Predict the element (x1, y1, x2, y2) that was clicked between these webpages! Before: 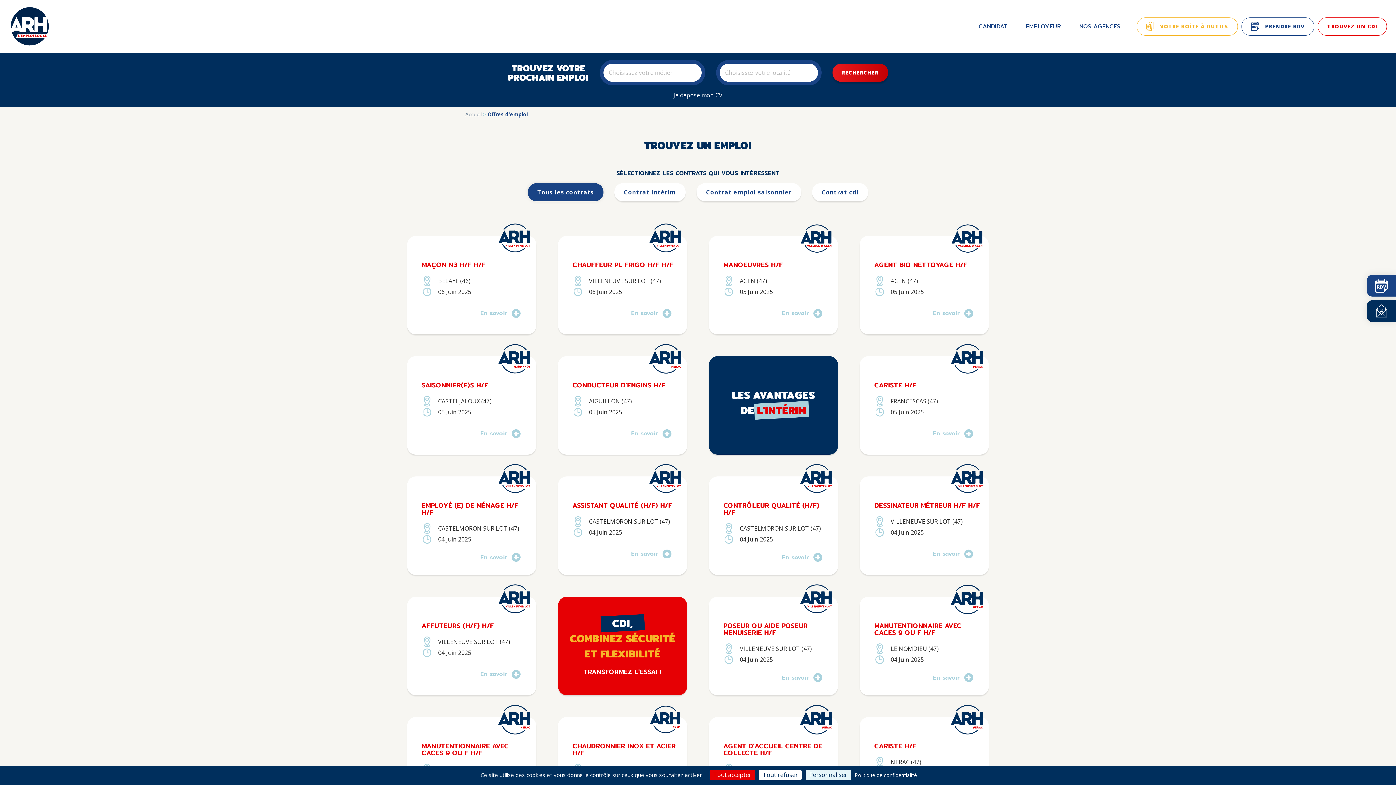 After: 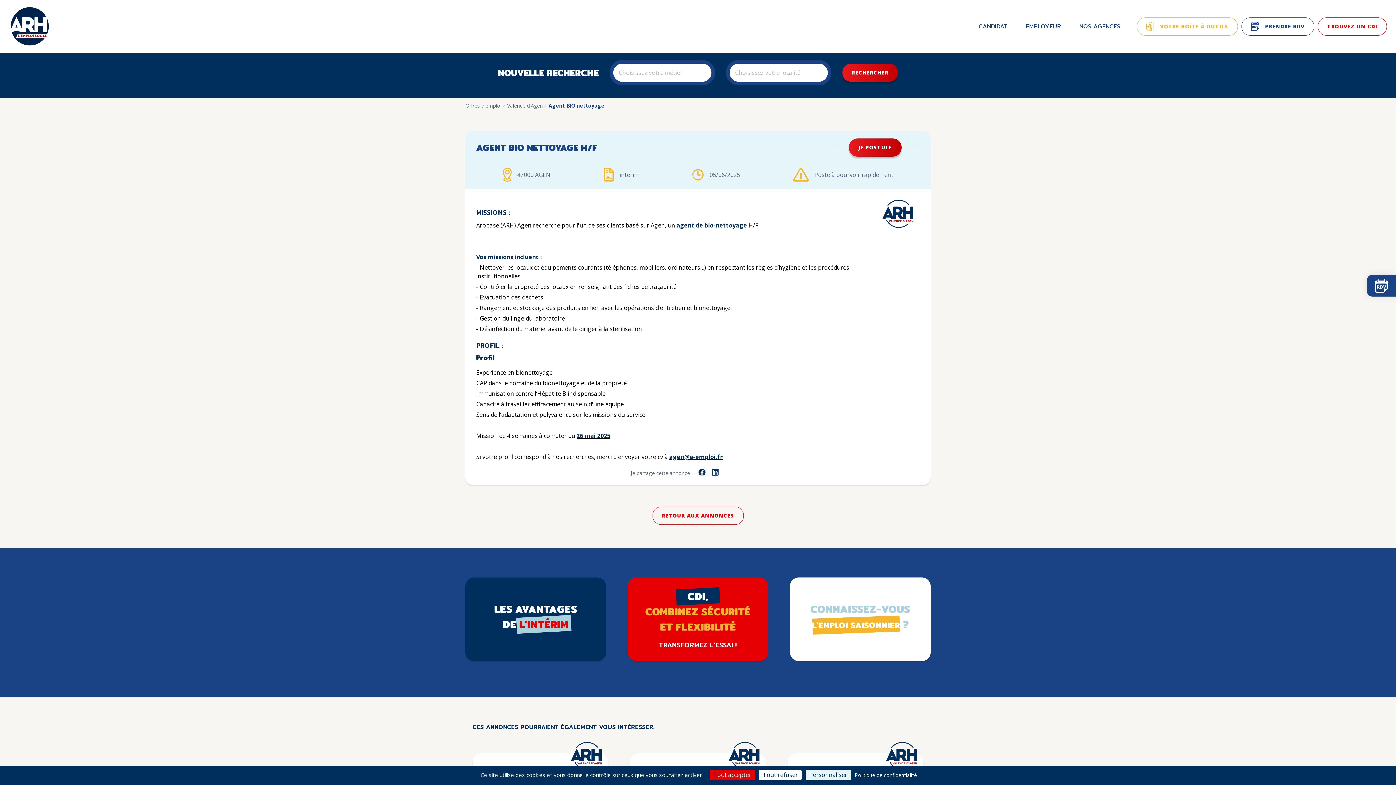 Action: bbox: (923, 304, 983, 322) label: En savoir